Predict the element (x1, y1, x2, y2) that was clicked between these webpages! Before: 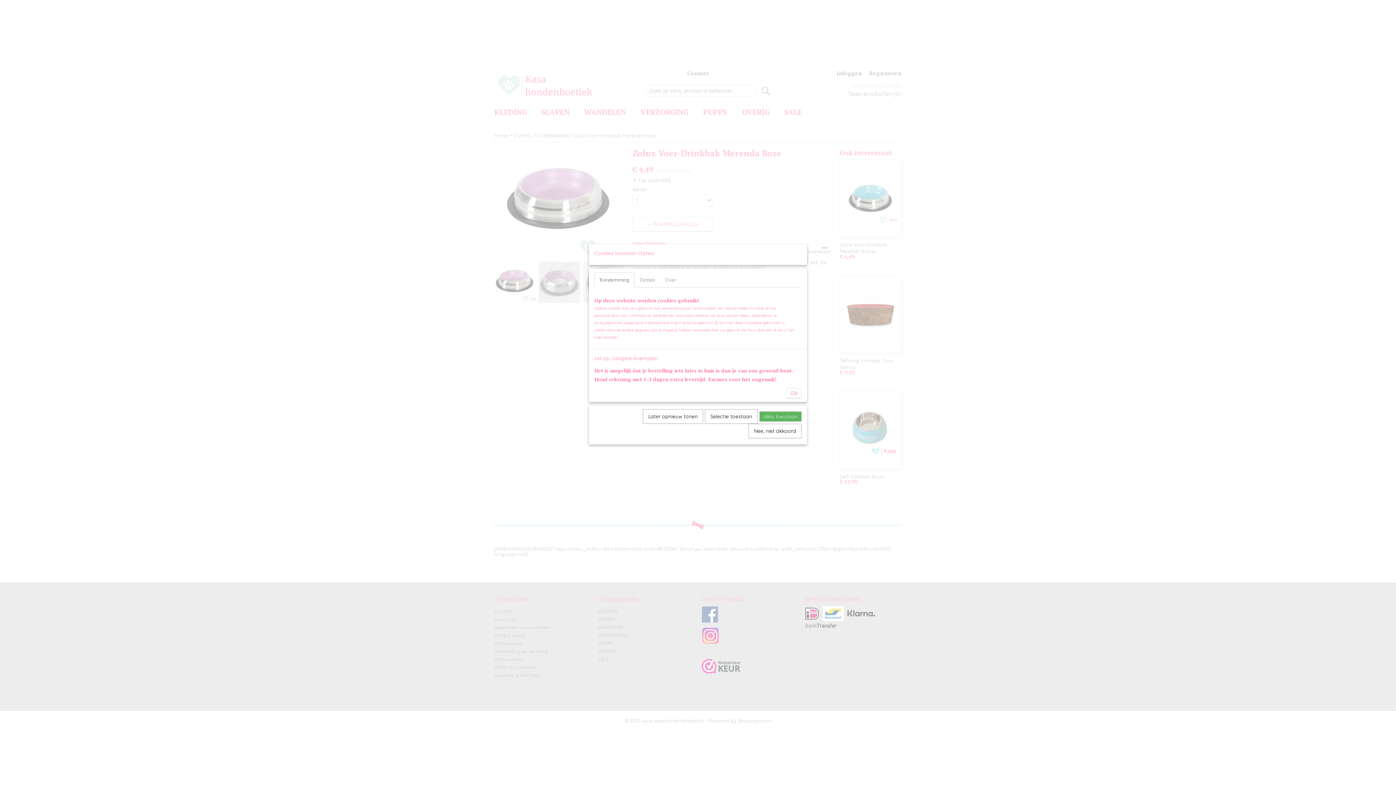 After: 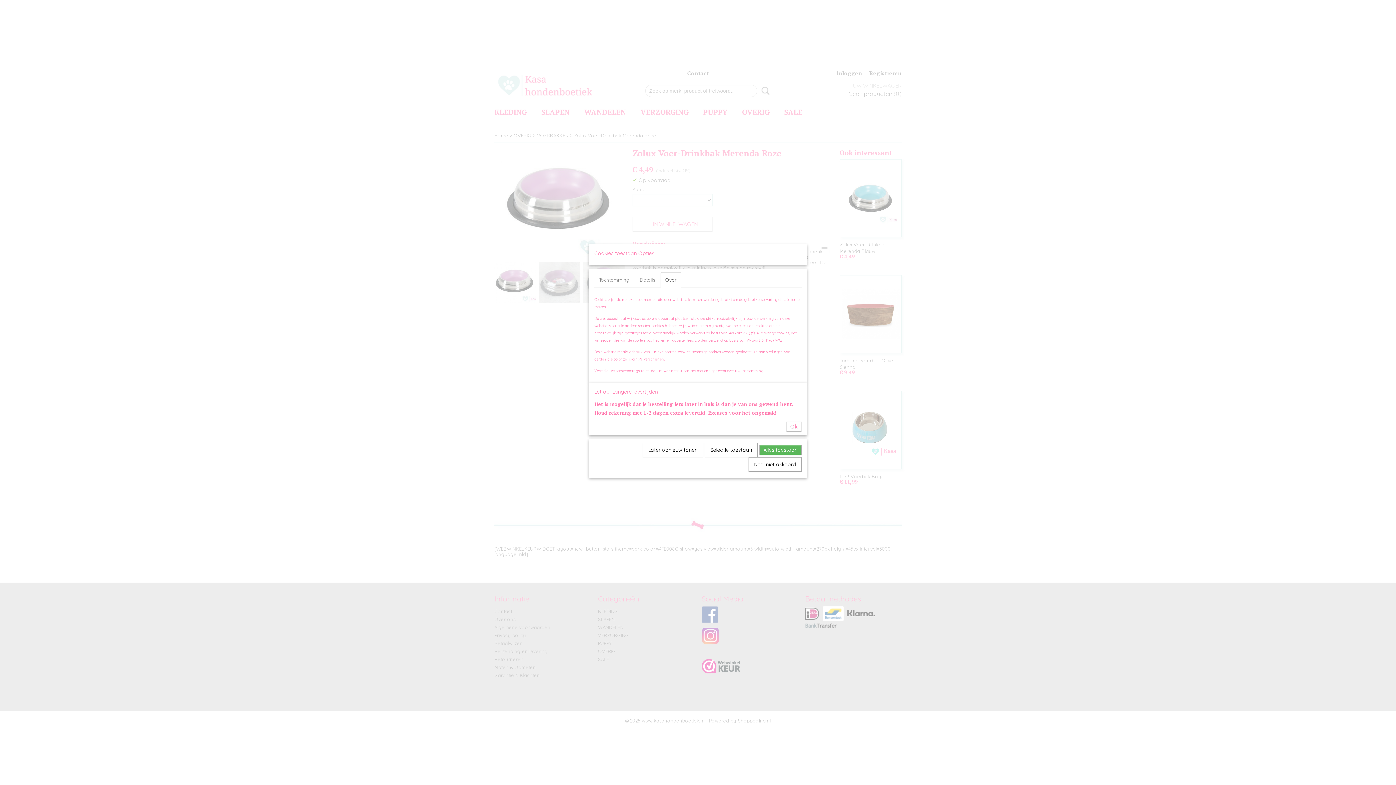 Action: bbox: (660, 272, 681, 287) label: Over